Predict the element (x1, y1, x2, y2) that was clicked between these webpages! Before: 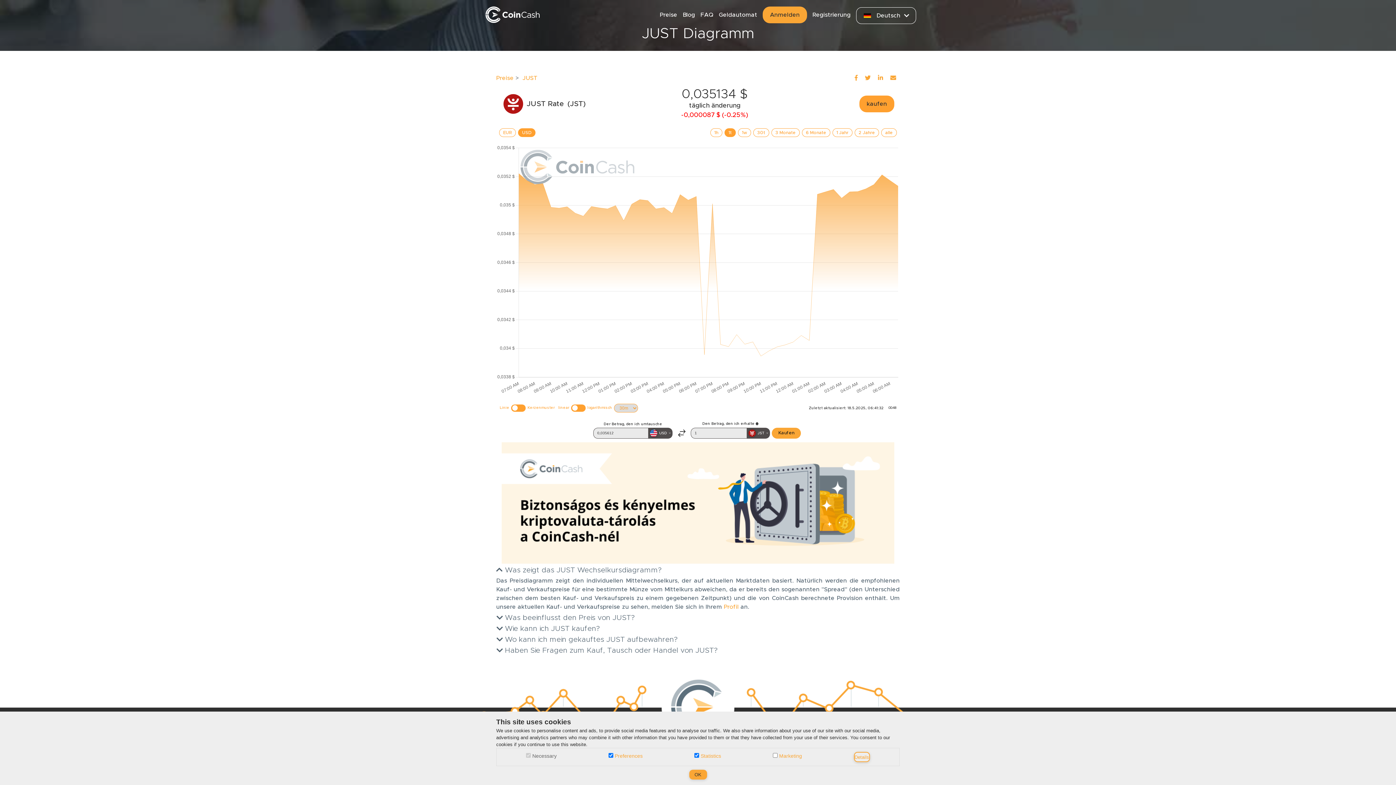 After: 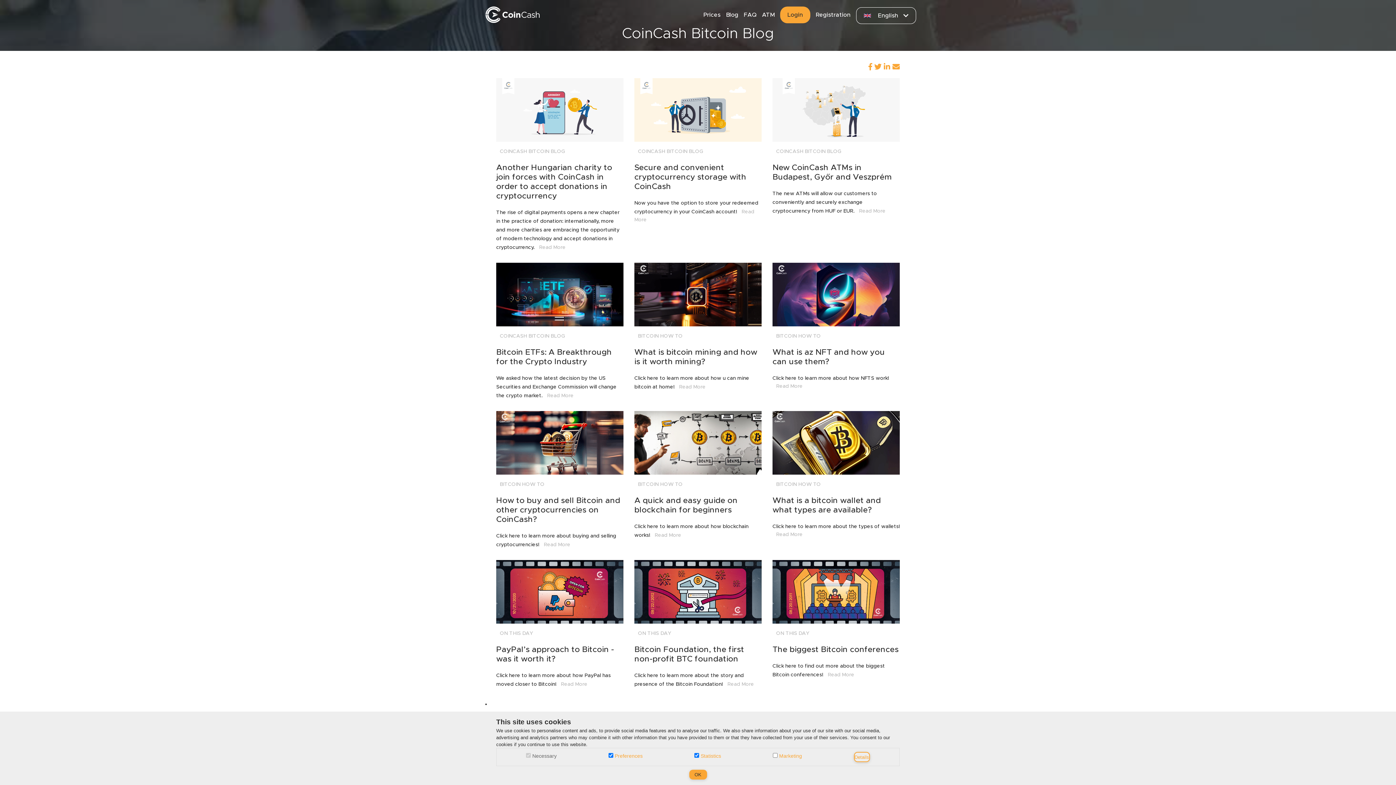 Action: bbox: (682, 11, 695, 17) label: Blog